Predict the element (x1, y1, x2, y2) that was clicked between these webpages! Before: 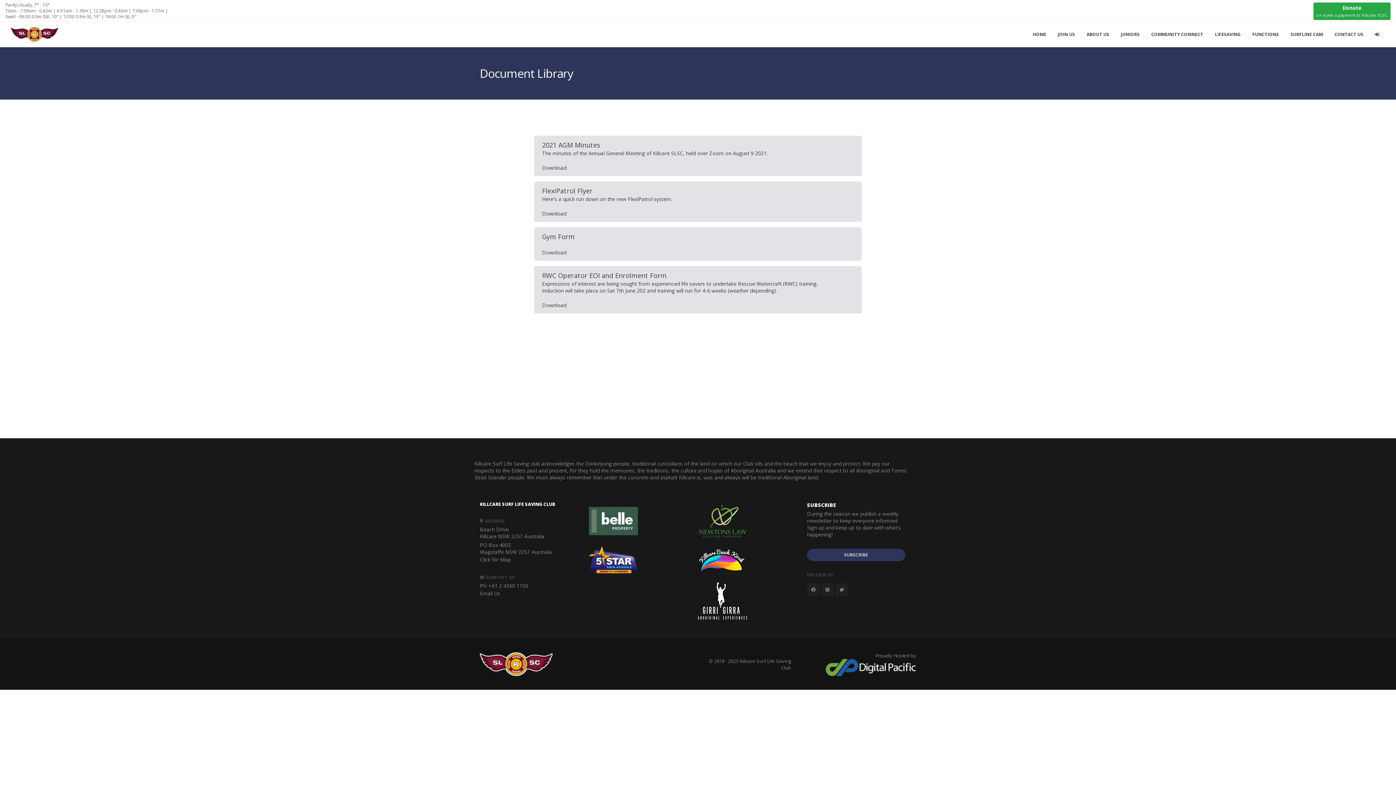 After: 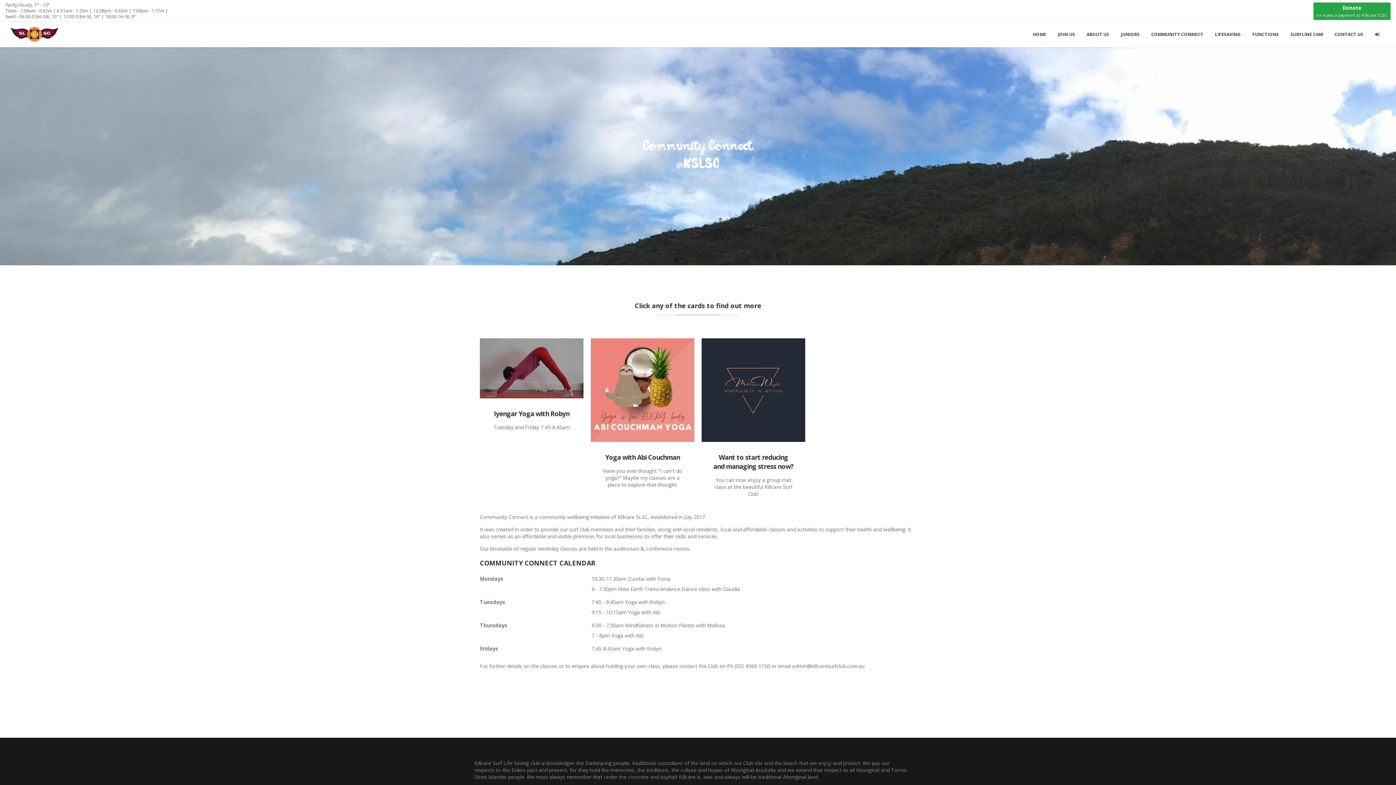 Action: bbox: (1145, 21, 1209, 47) label: COMMUNITY CONNECT